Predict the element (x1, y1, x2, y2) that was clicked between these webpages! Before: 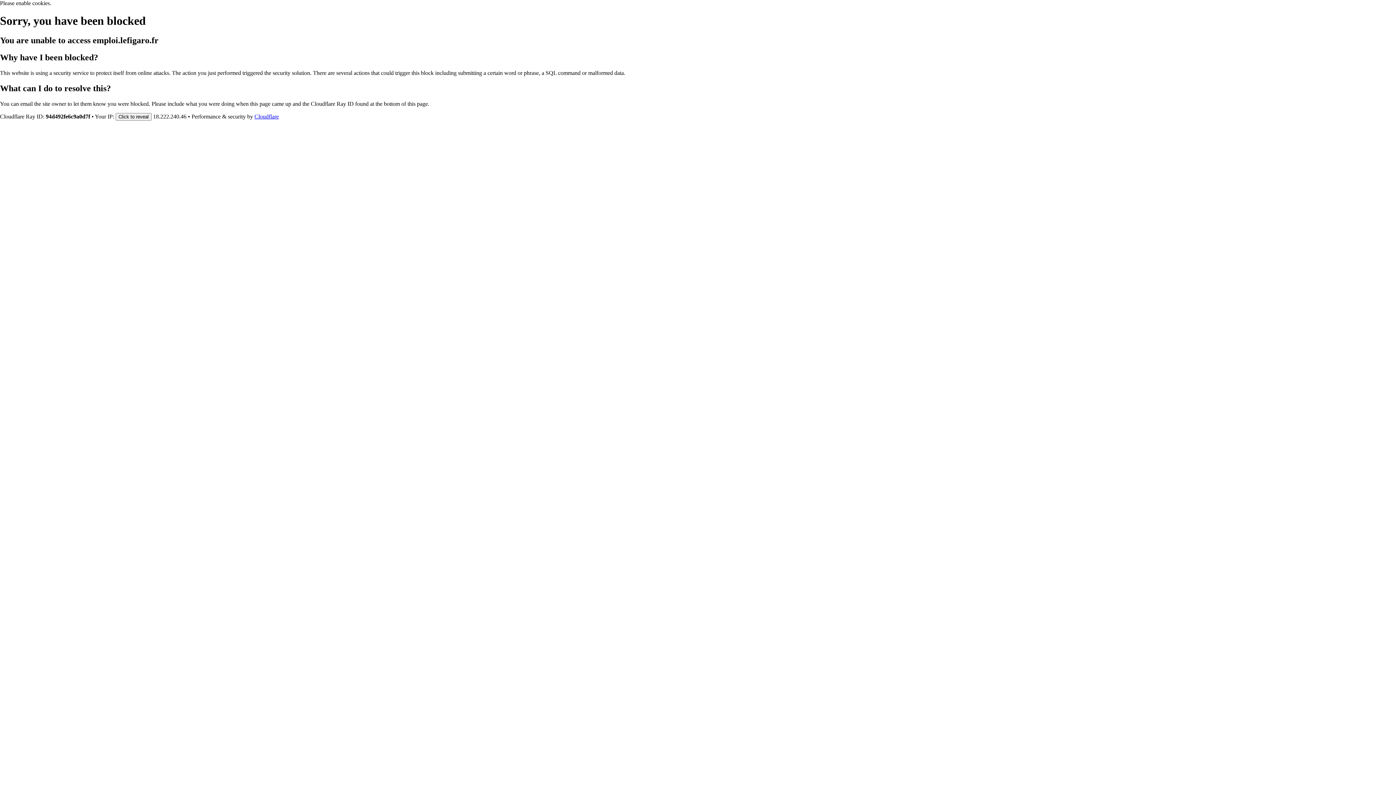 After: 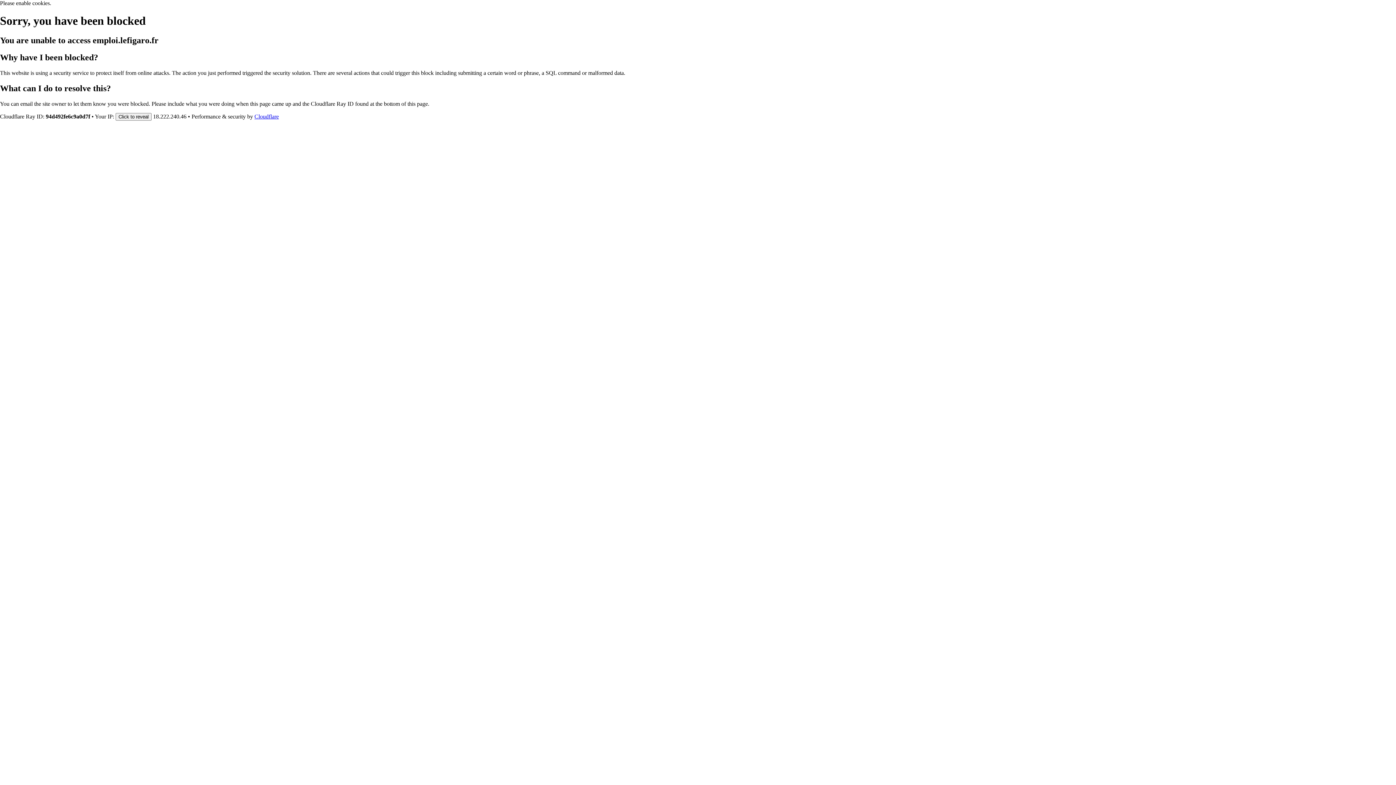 Action: bbox: (254, 113, 278, 119) label: Cloudflare